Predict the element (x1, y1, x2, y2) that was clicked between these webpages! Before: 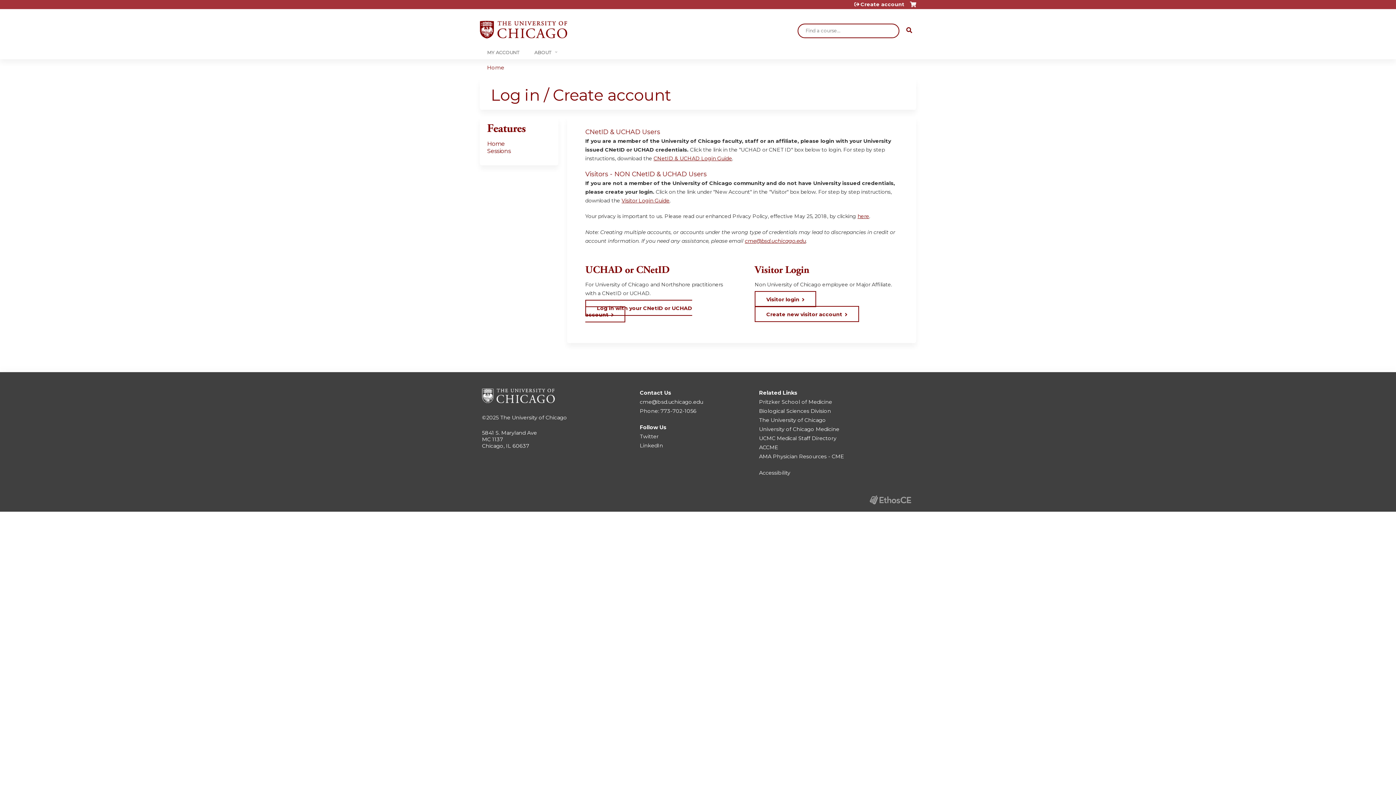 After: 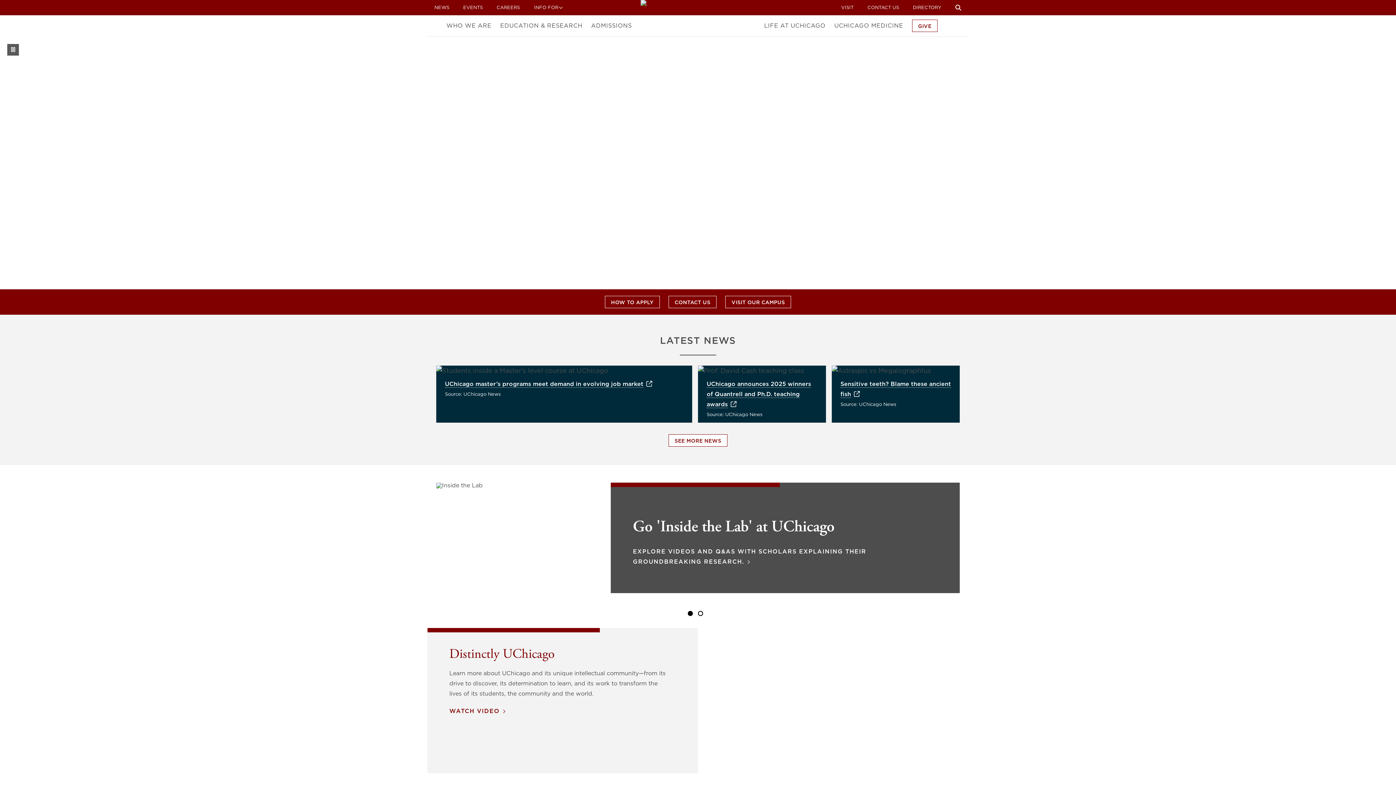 Action: bbox: (759, 417, 826, 423) label: The University of Chicago